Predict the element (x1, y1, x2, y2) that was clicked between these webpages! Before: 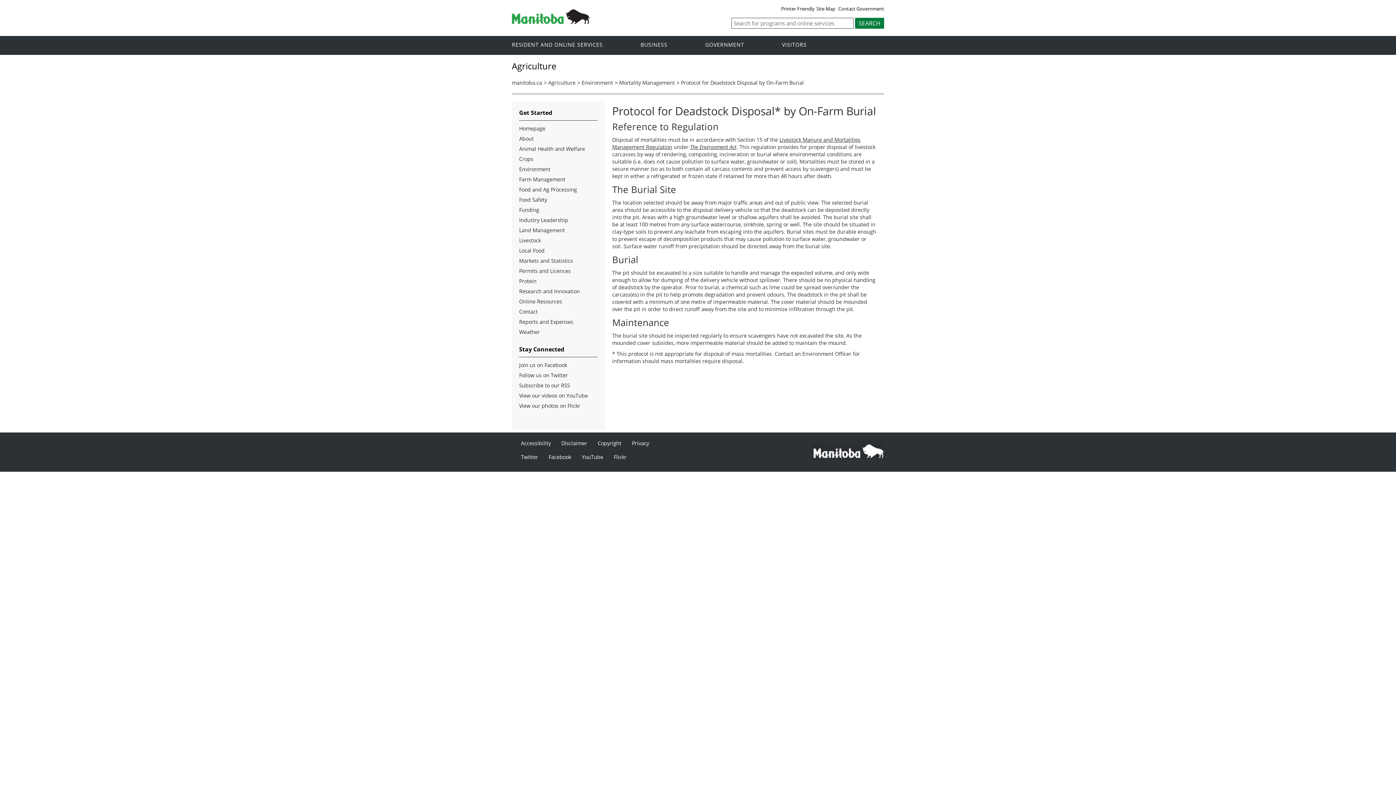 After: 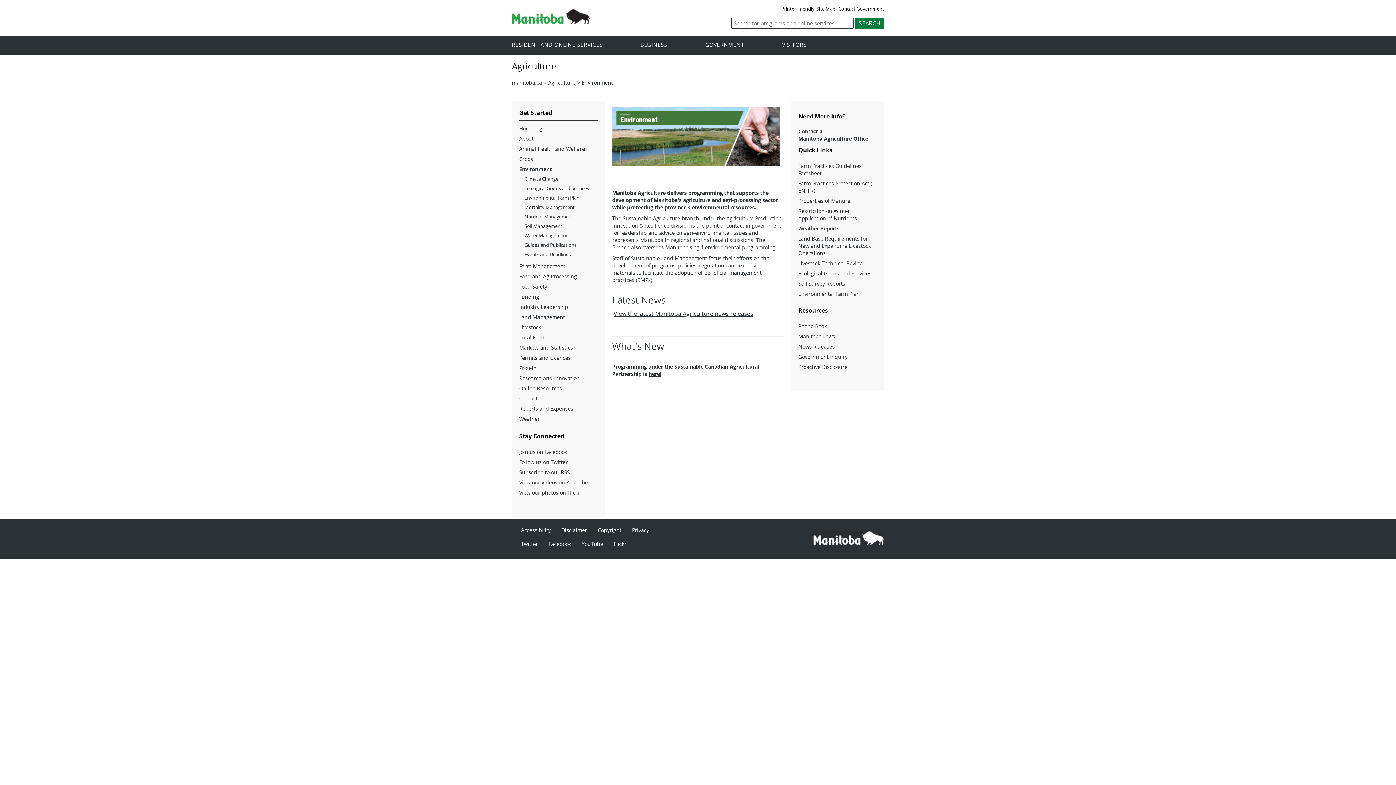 Action: label: Environment bbox: (581, 79, 613, 86)